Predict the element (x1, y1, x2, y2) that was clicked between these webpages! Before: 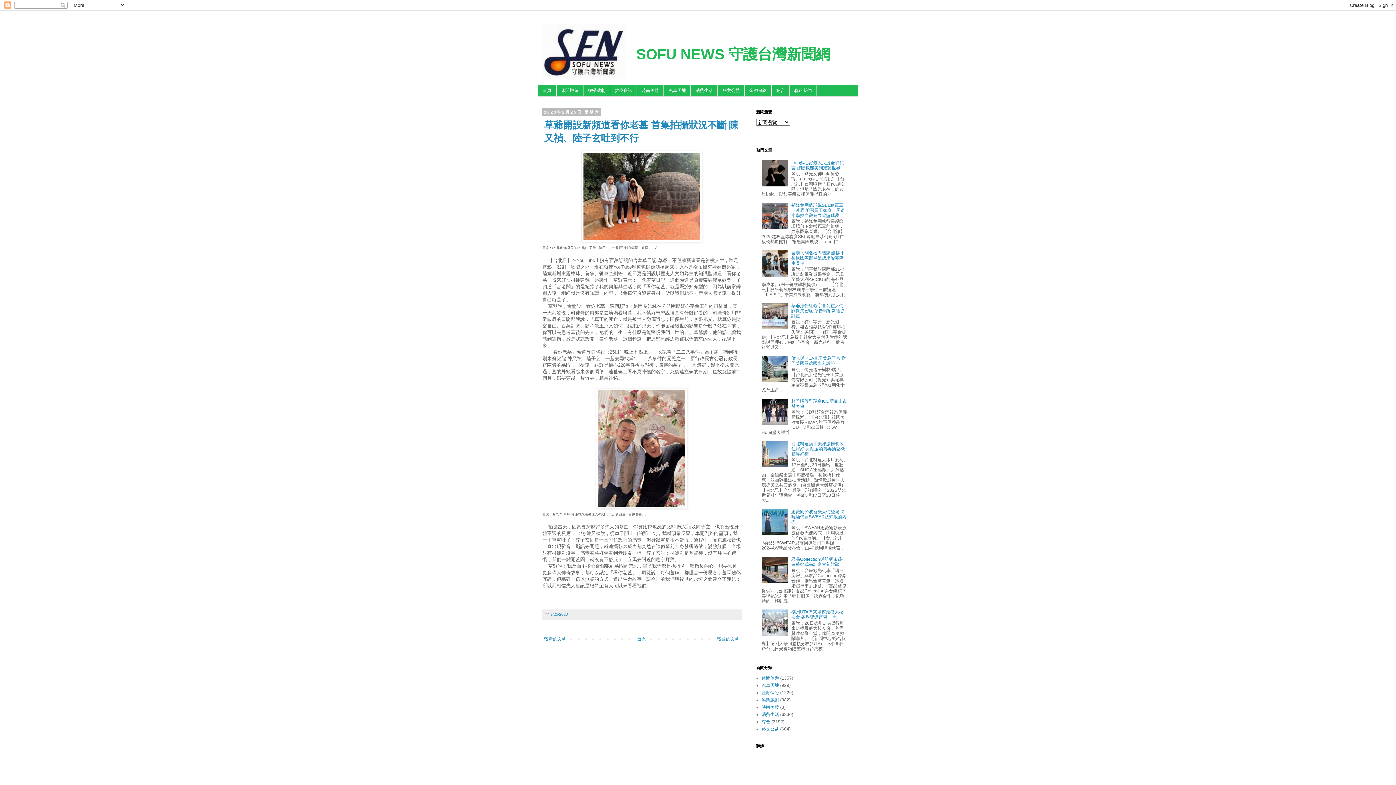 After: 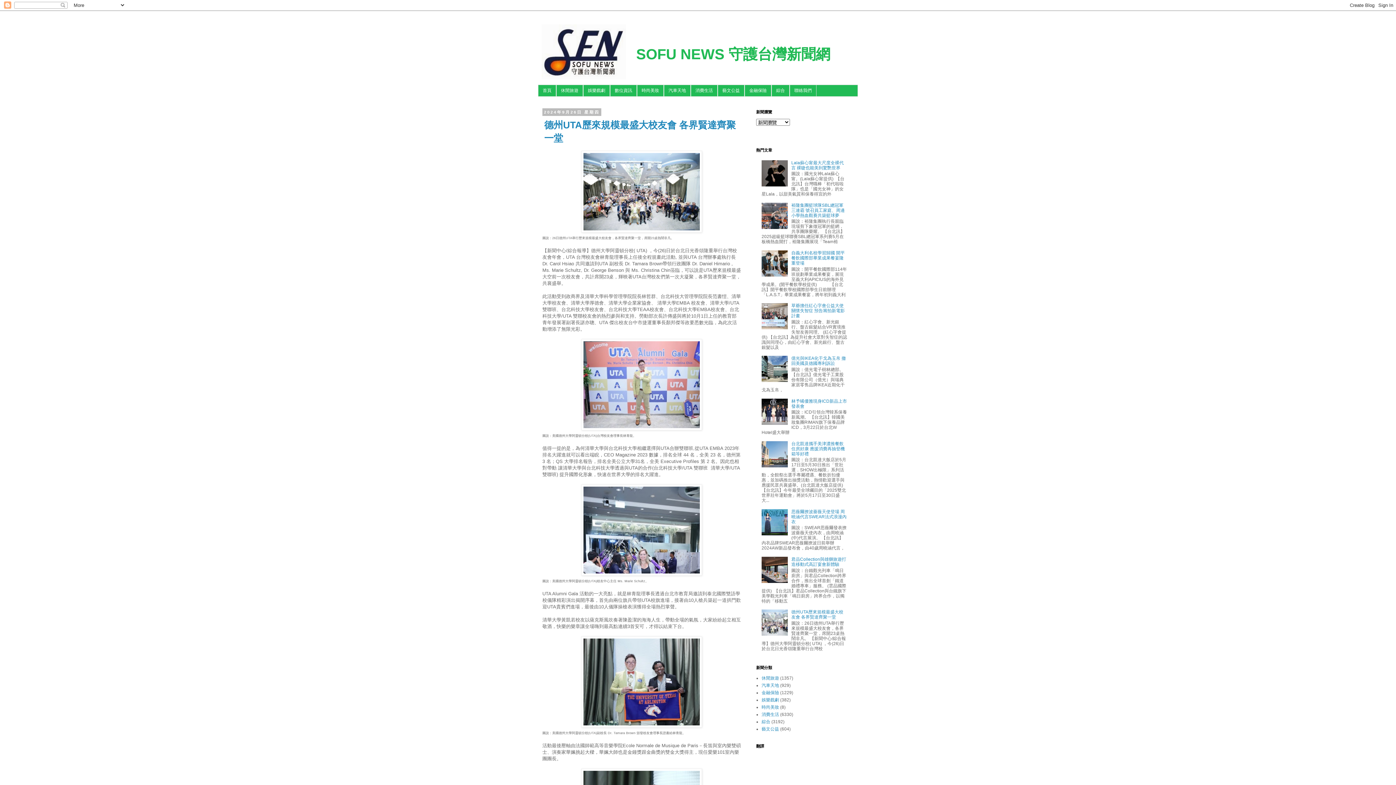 Action: bbox: (791, 609, 843, 620) label: 德州UTA歷來規模最盛大校友會 各界賢達齊聚一堂